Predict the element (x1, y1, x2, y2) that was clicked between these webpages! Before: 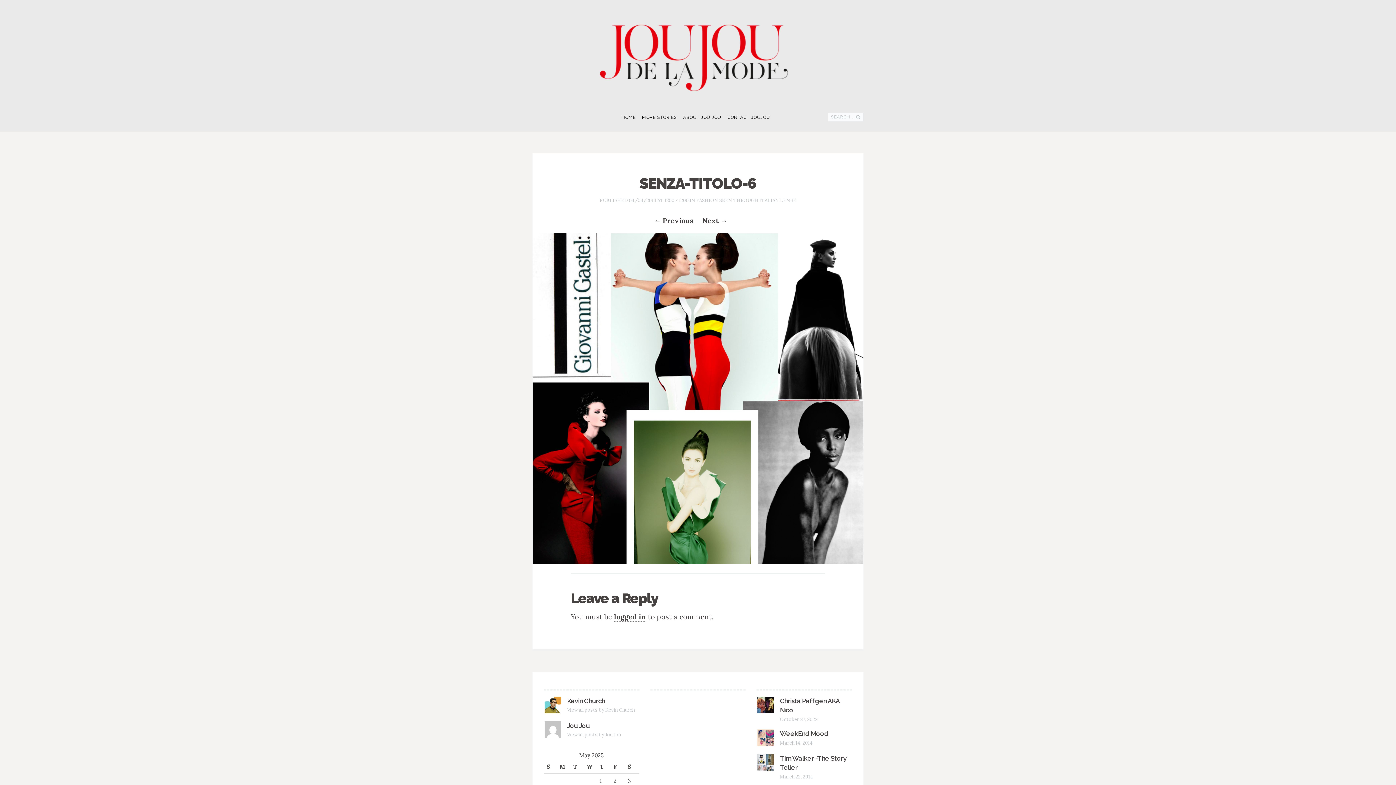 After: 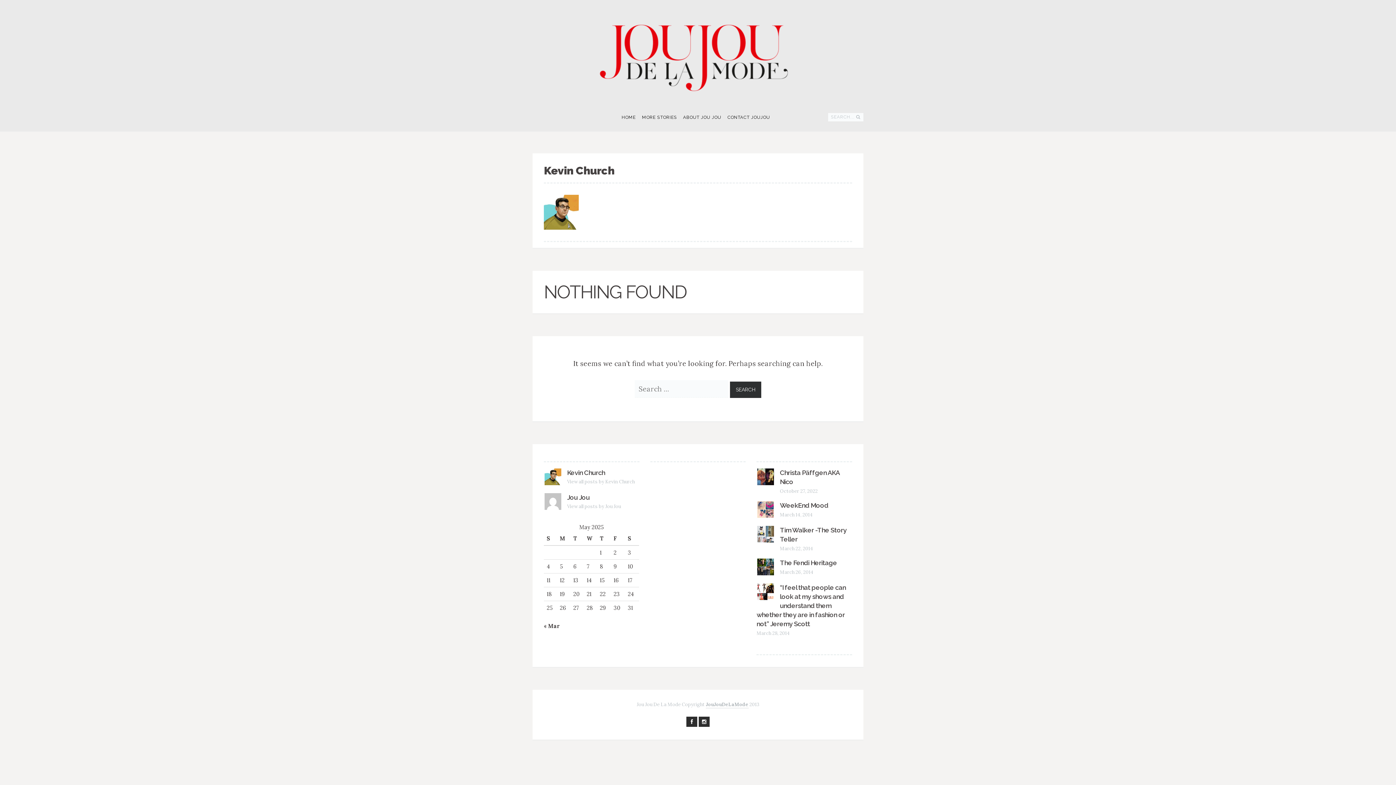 Action: bbox: (544, 701, 561, 708)